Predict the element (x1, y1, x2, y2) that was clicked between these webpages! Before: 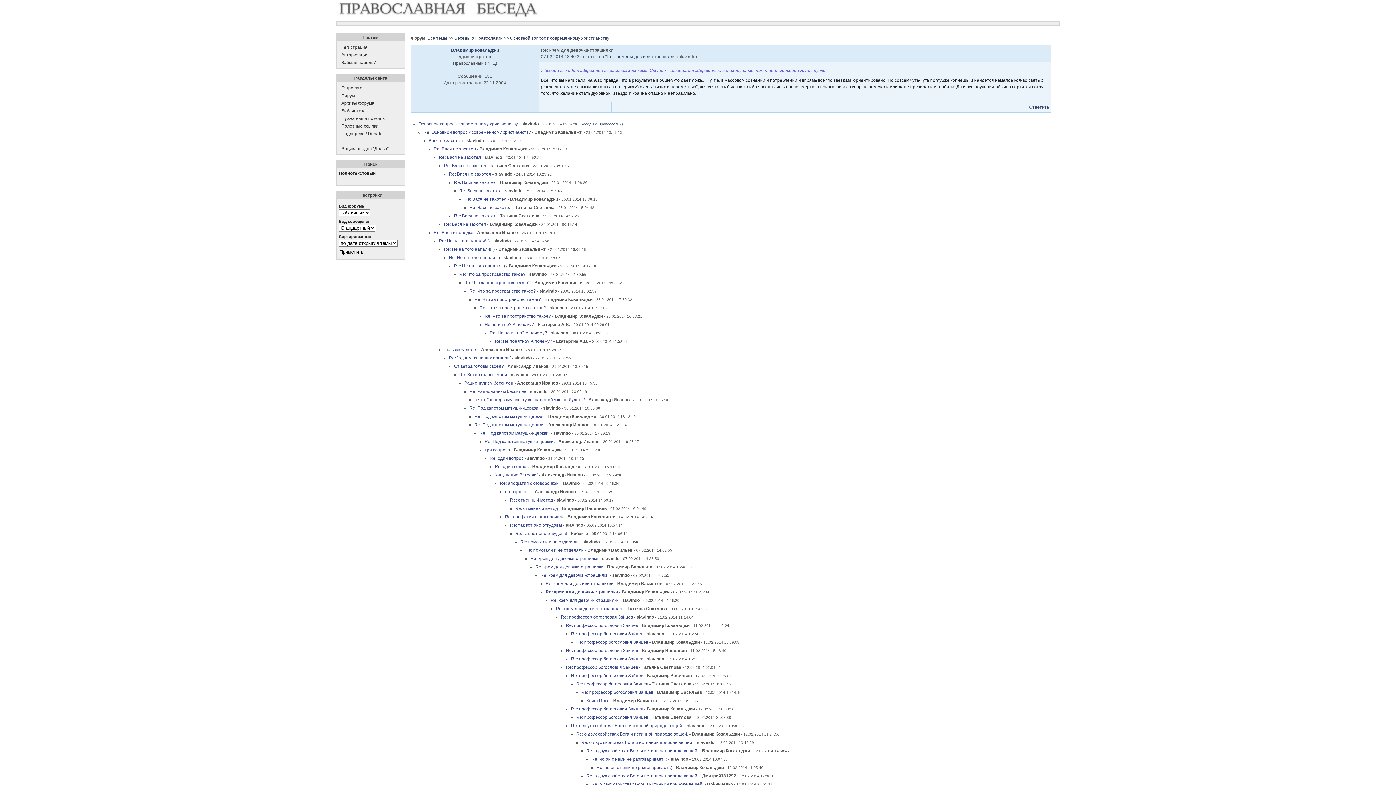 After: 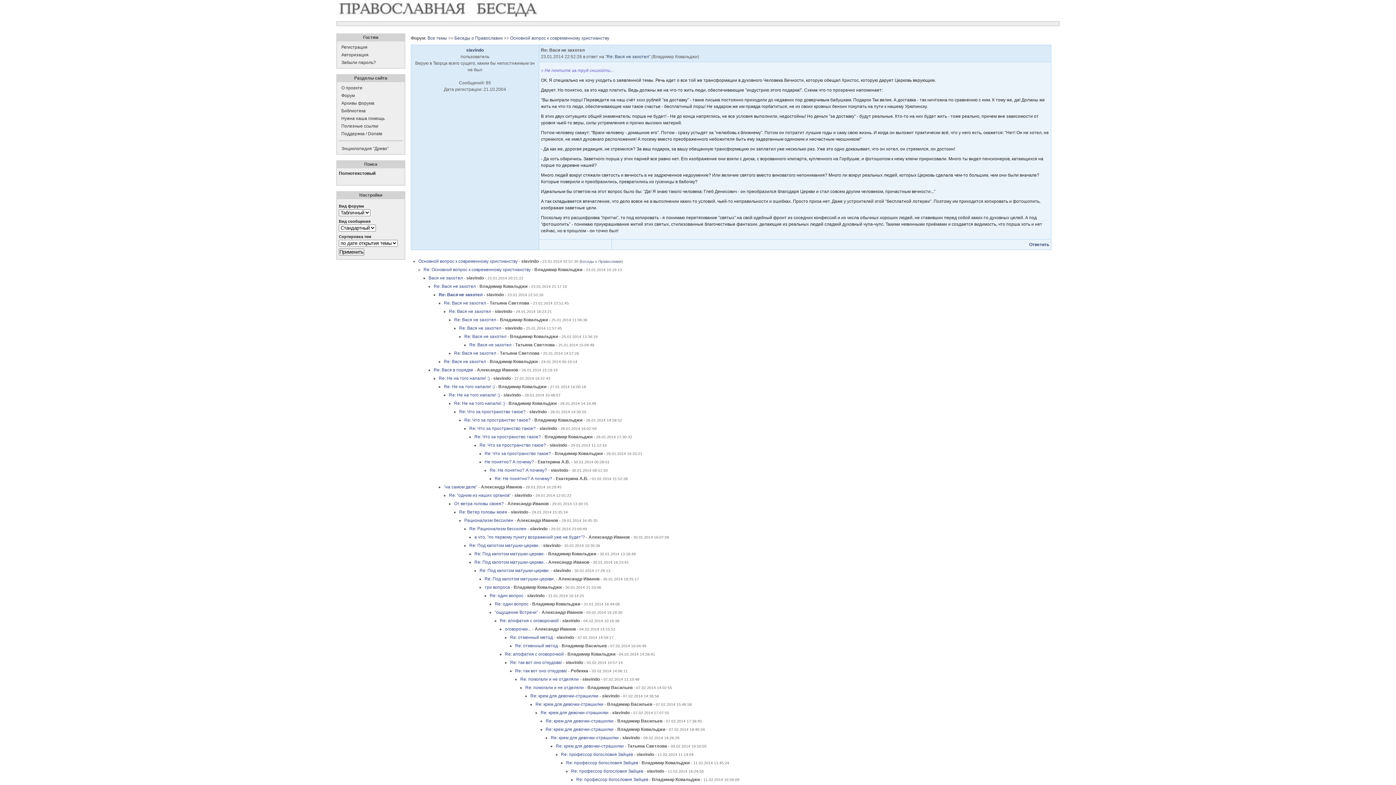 Action: label: Re: Вася не захотел bbox: (438, 154, 481, 160)